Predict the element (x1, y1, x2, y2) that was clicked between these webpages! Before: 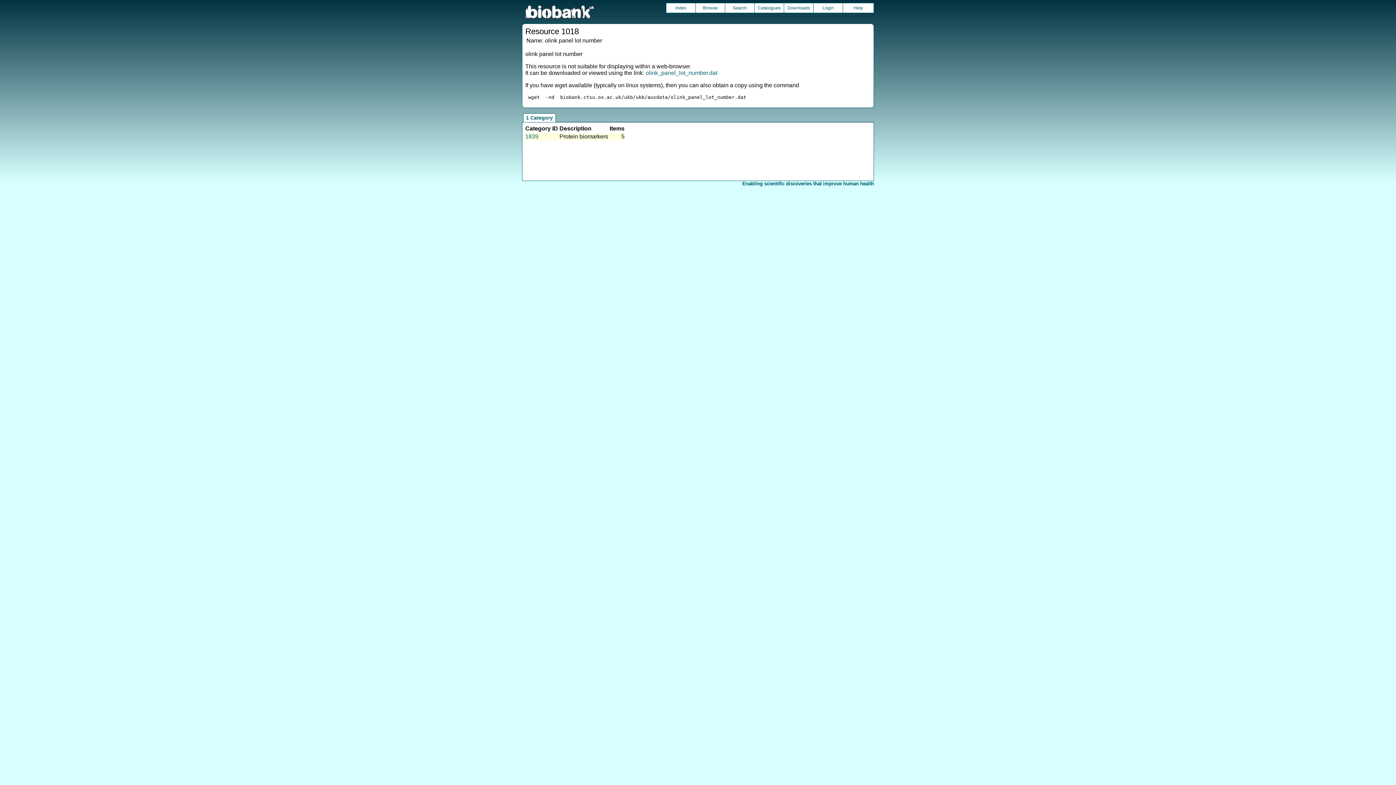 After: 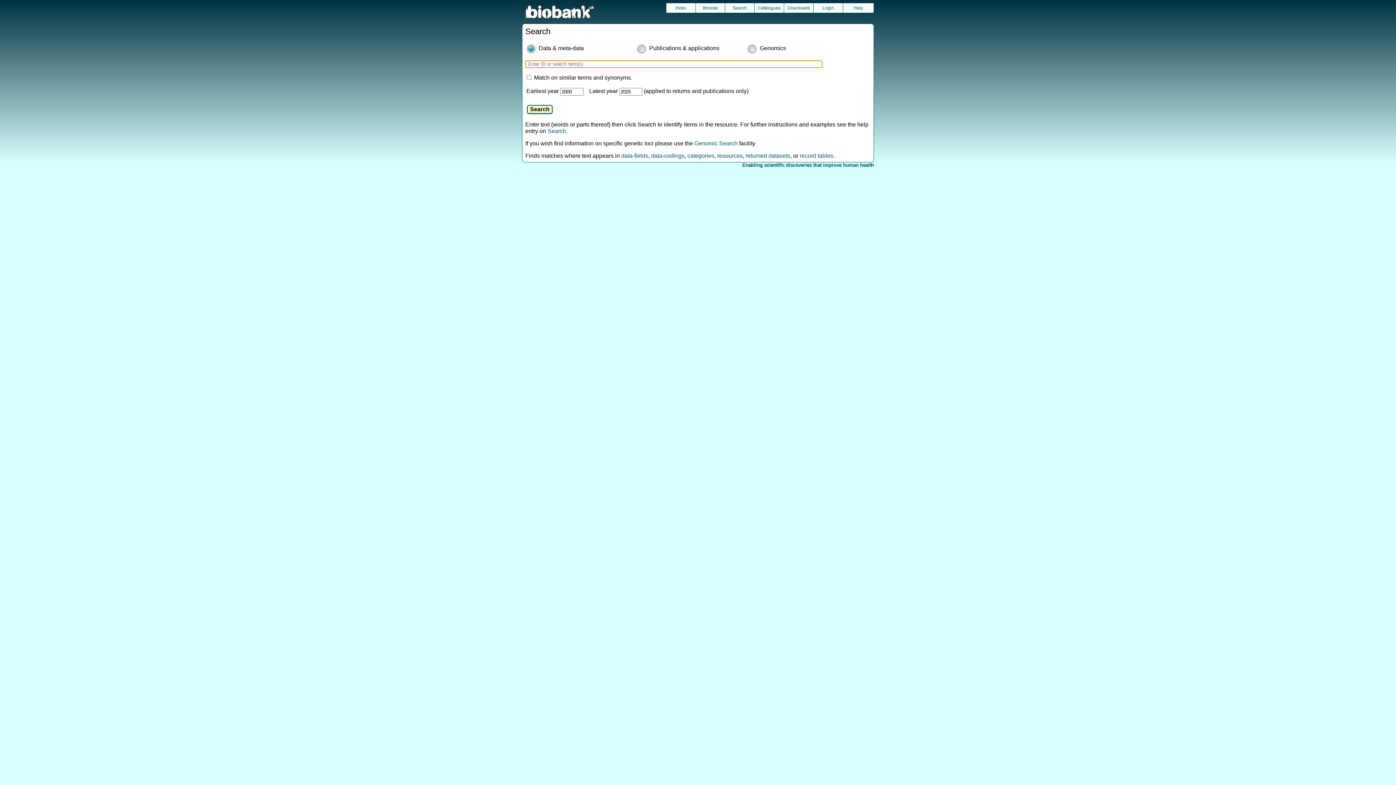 Action: bbox: (725, 3, 754, 12) label: Search